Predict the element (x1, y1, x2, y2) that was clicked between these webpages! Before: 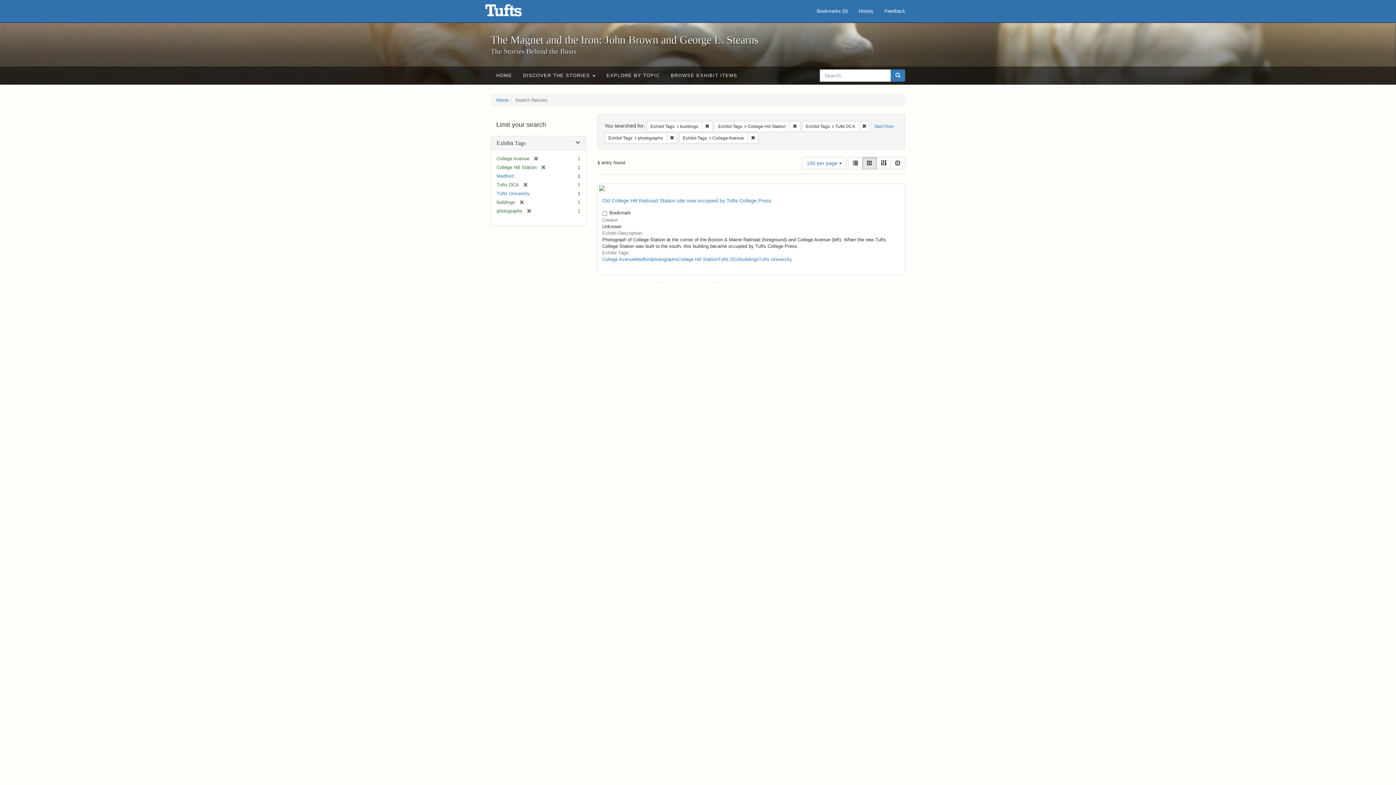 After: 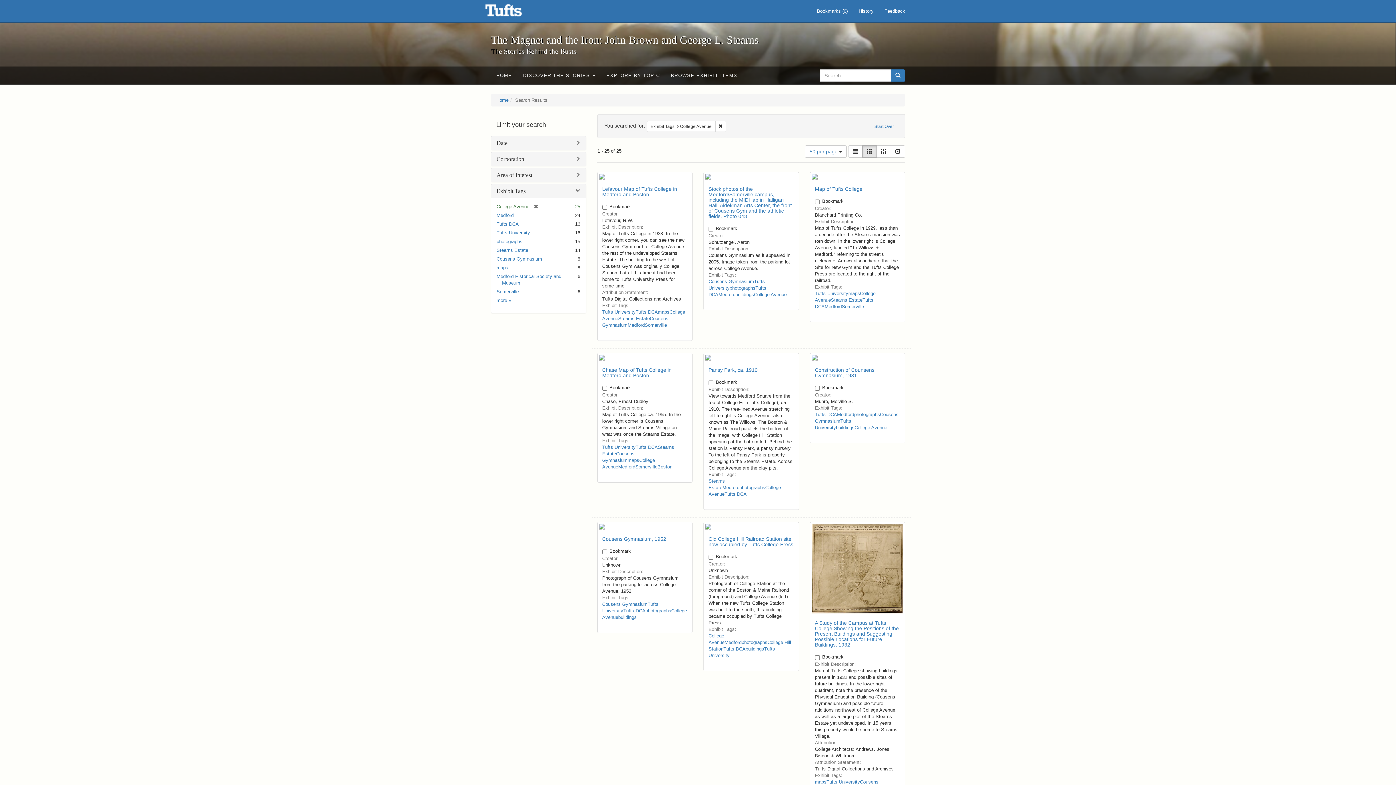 Action: bbox: (602, 256, 635, 262) label: College Avenue